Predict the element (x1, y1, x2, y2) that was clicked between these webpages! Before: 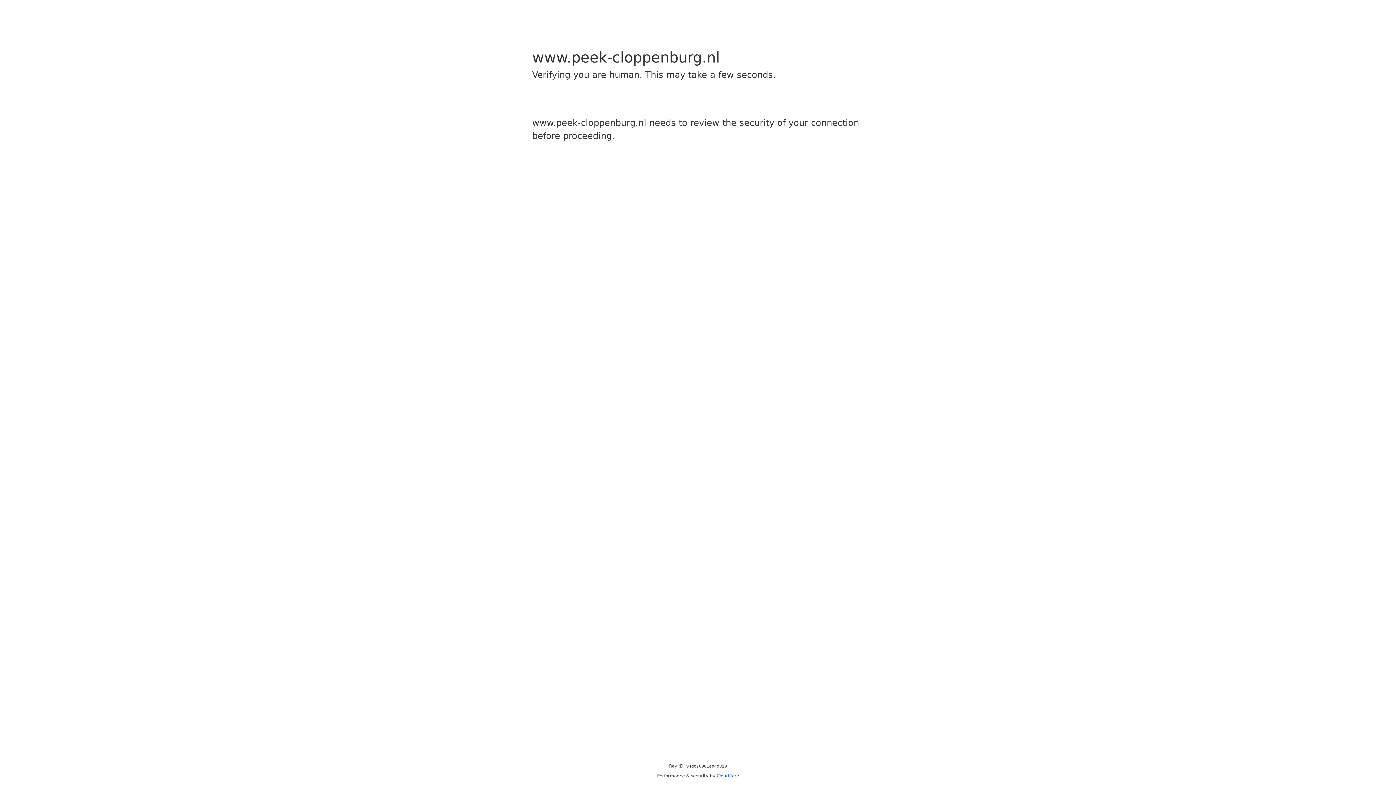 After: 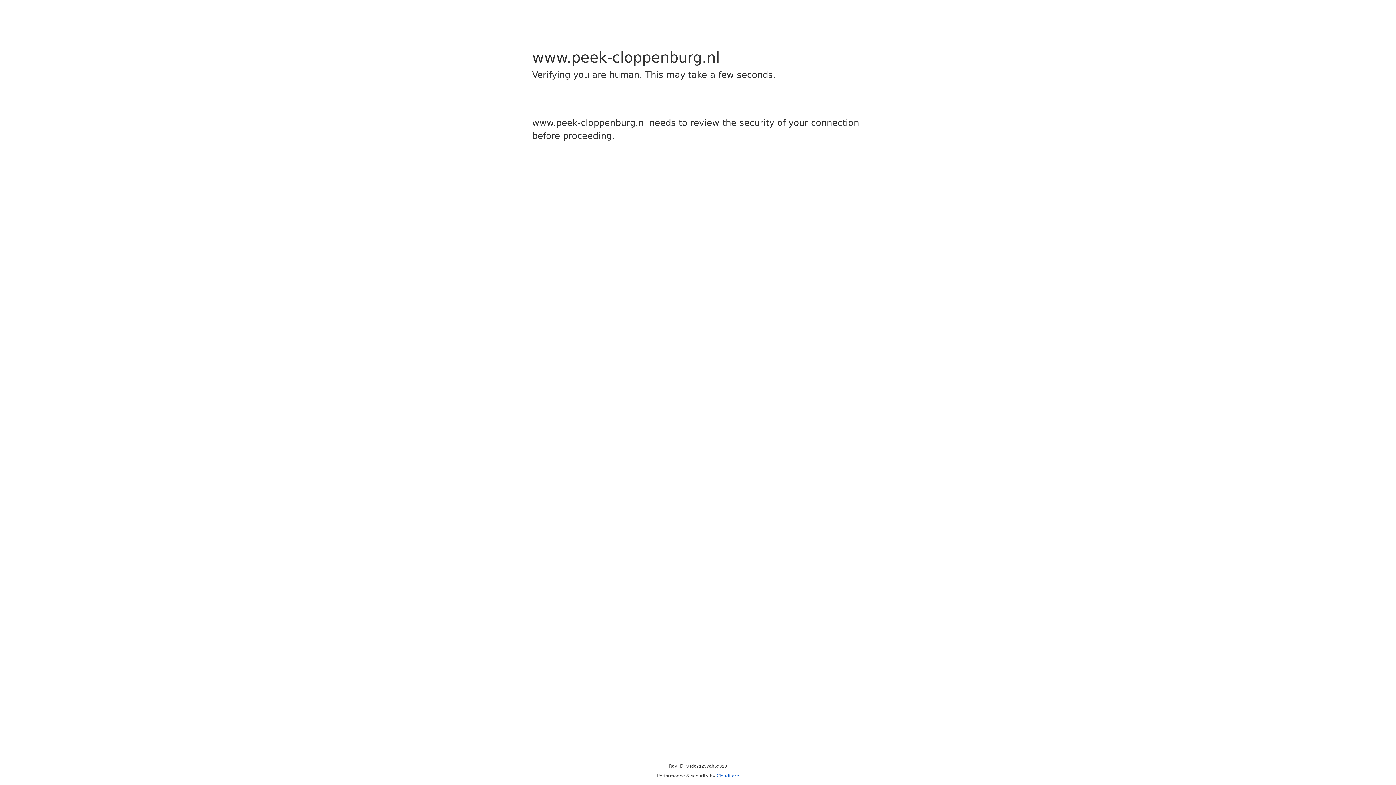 Action: bbox: (716, 773, 739, 778) label: Cloudflare